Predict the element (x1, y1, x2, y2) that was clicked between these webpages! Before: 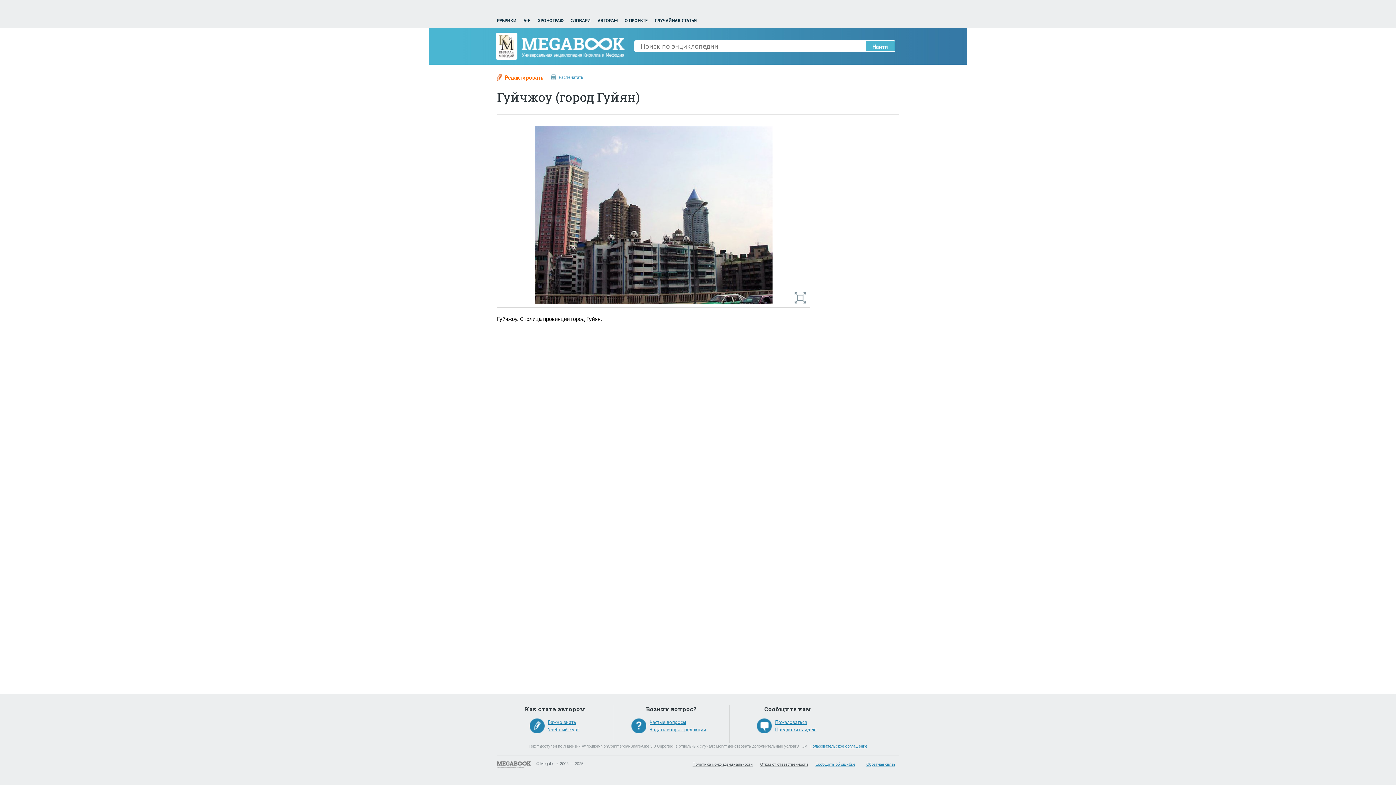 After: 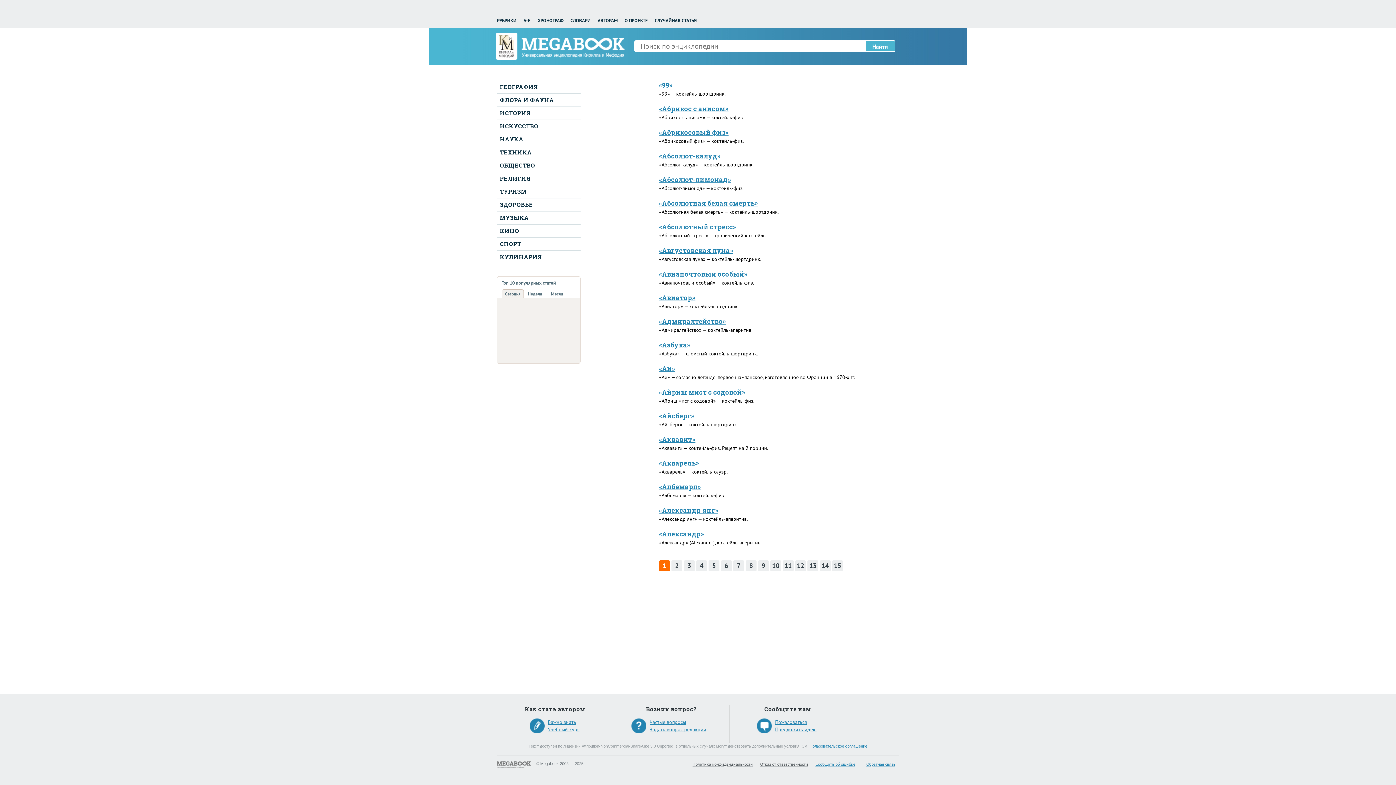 Action: label: РУБРИКИ bbox: (497, 17, 516, 23)